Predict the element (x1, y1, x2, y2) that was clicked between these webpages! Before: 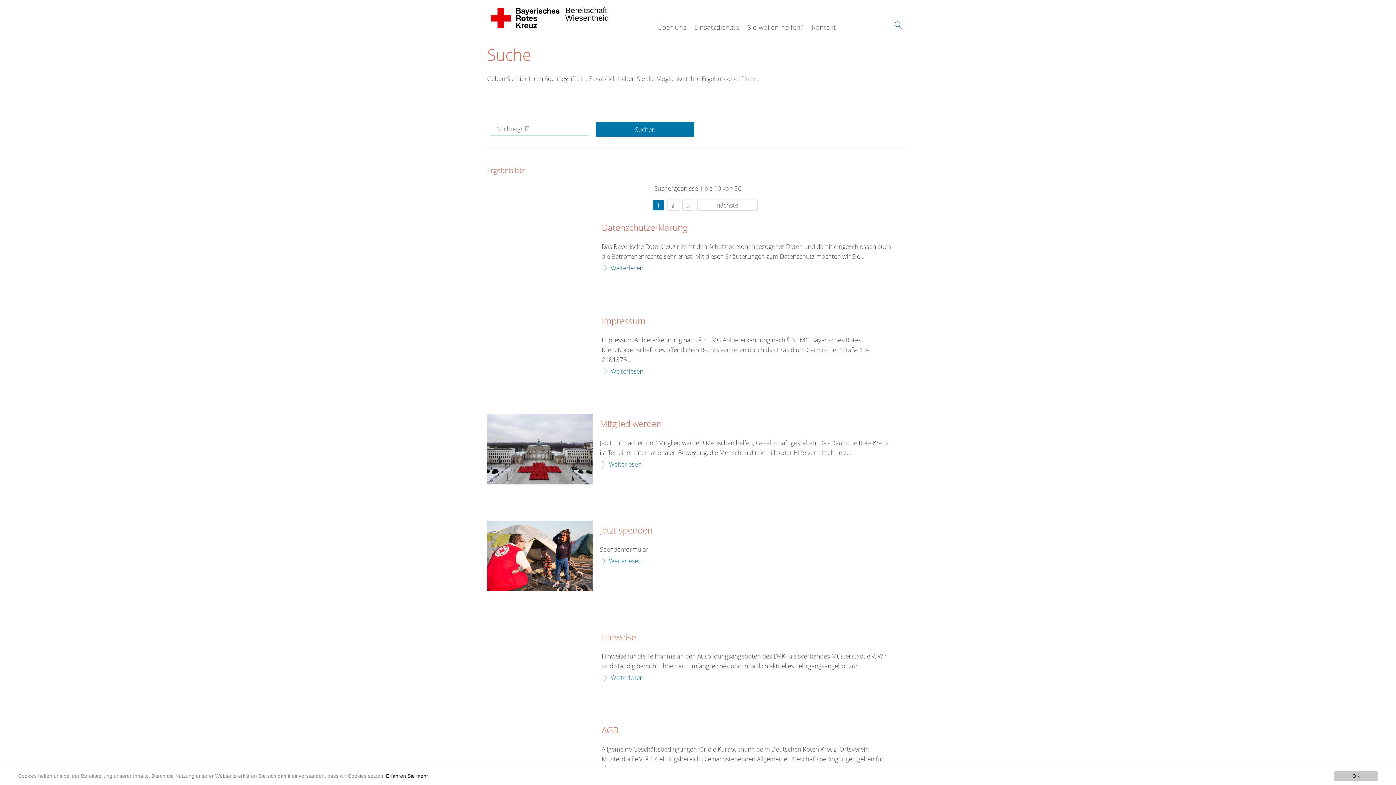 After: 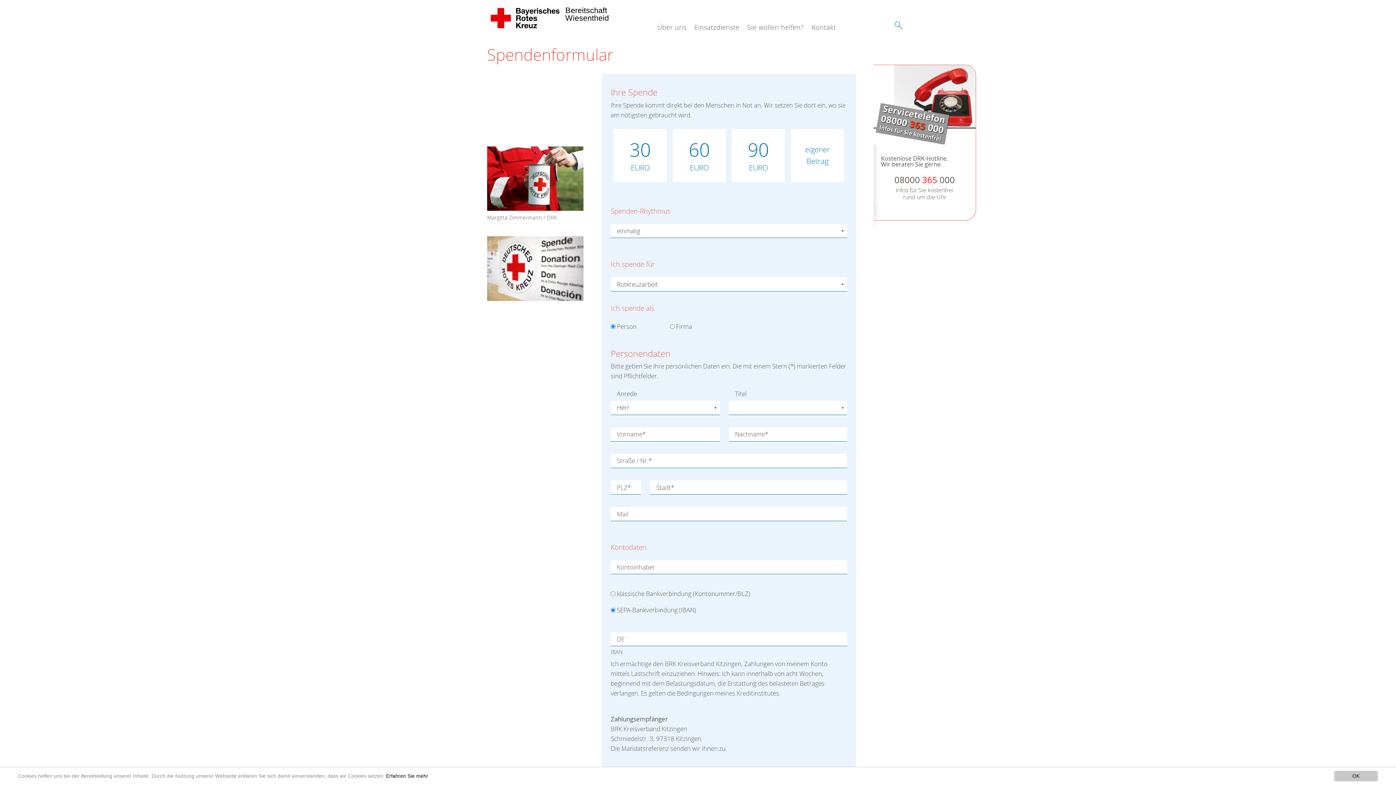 Action: bbox: (600, 525, 652, 536) label: Jetzt spenden